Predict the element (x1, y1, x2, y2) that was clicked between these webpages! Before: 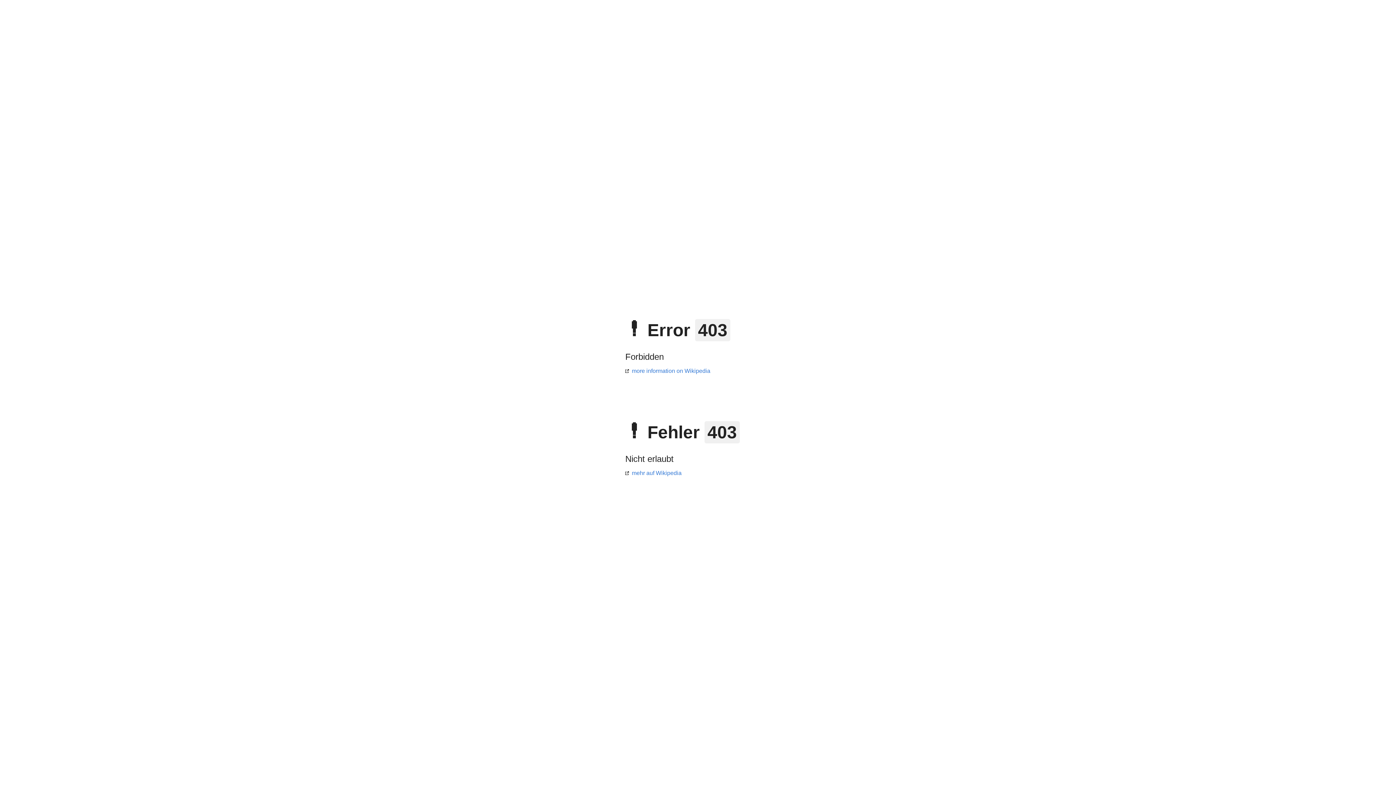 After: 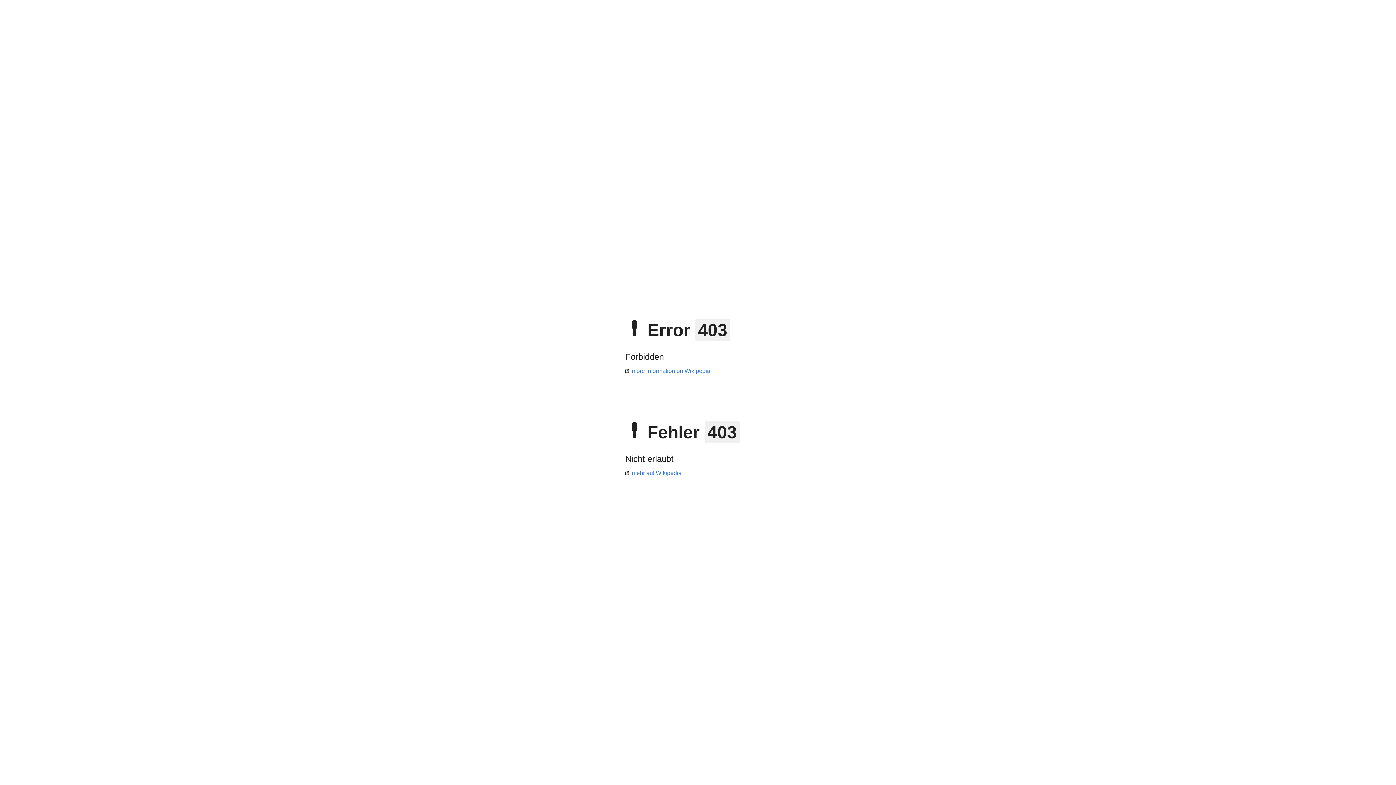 Action: bbox: (625, 470, 681, 476) label: mehr auf Wikipedia